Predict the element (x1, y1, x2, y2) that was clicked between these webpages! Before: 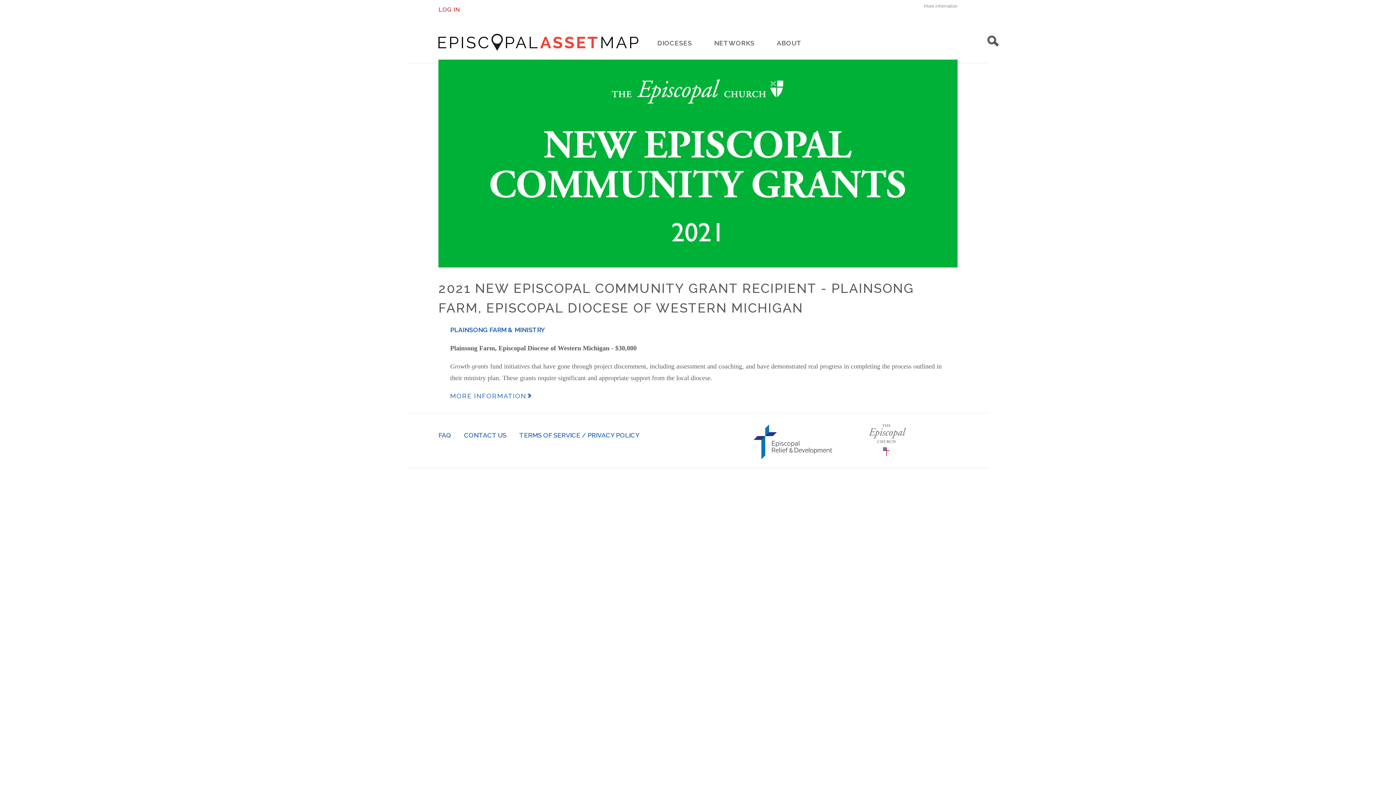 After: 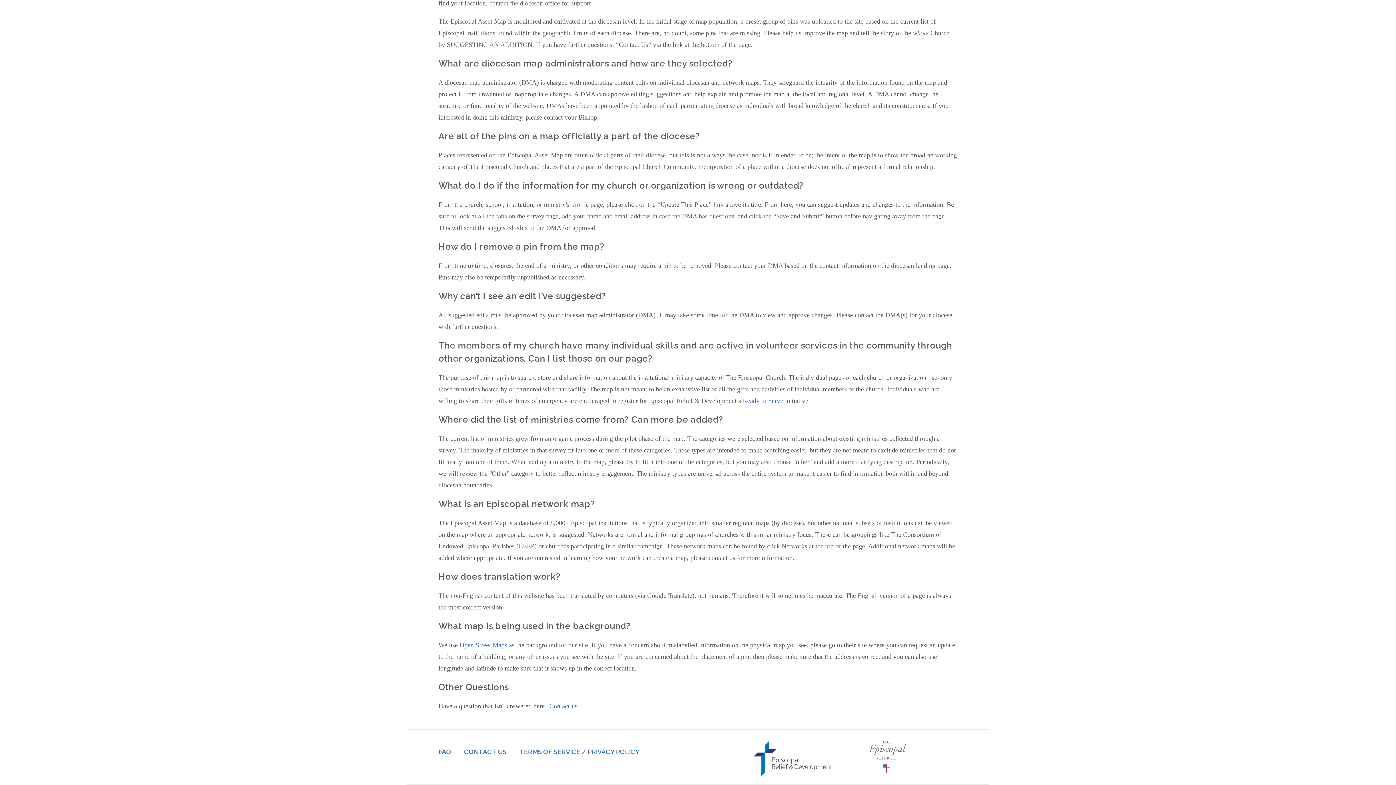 Action: bbox: (924, 3, 957, 8) label: More information
about translation